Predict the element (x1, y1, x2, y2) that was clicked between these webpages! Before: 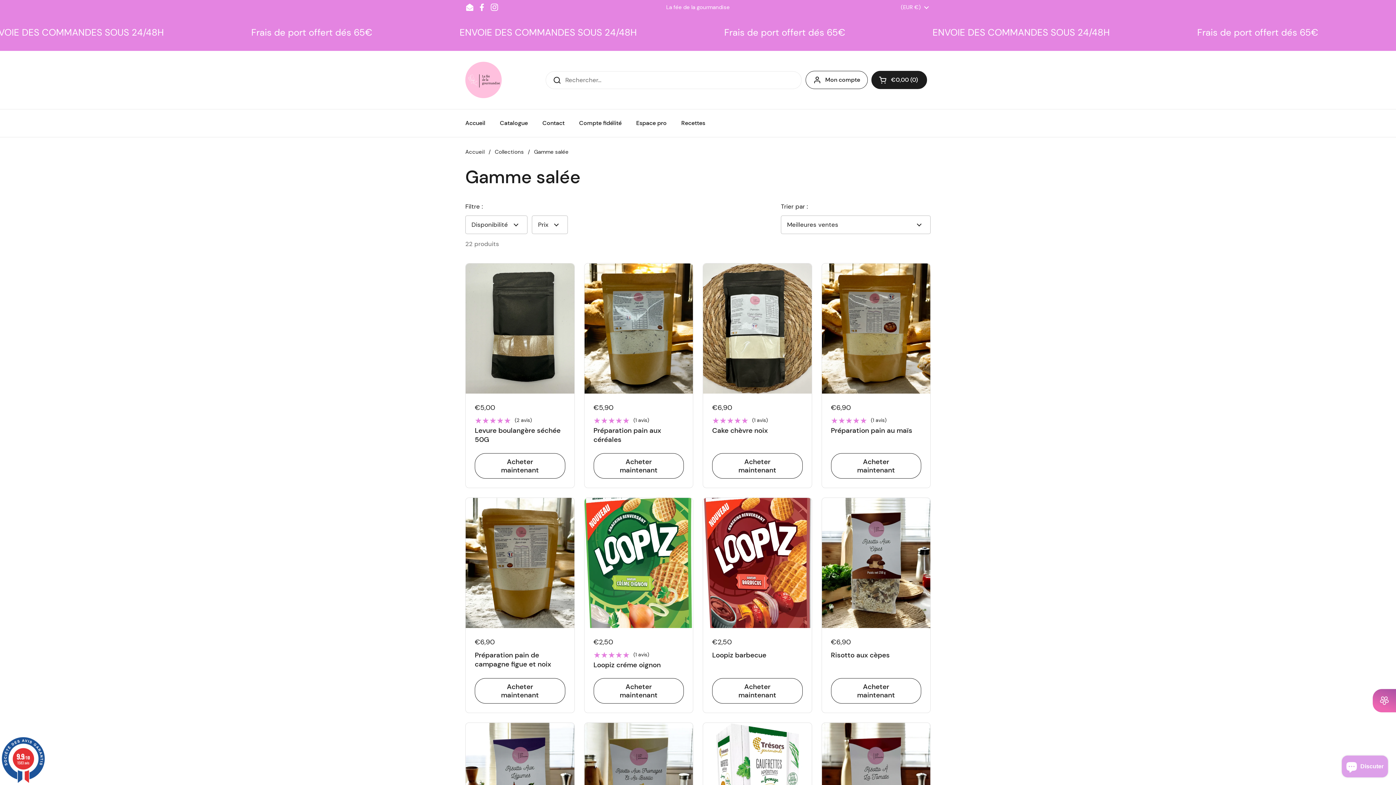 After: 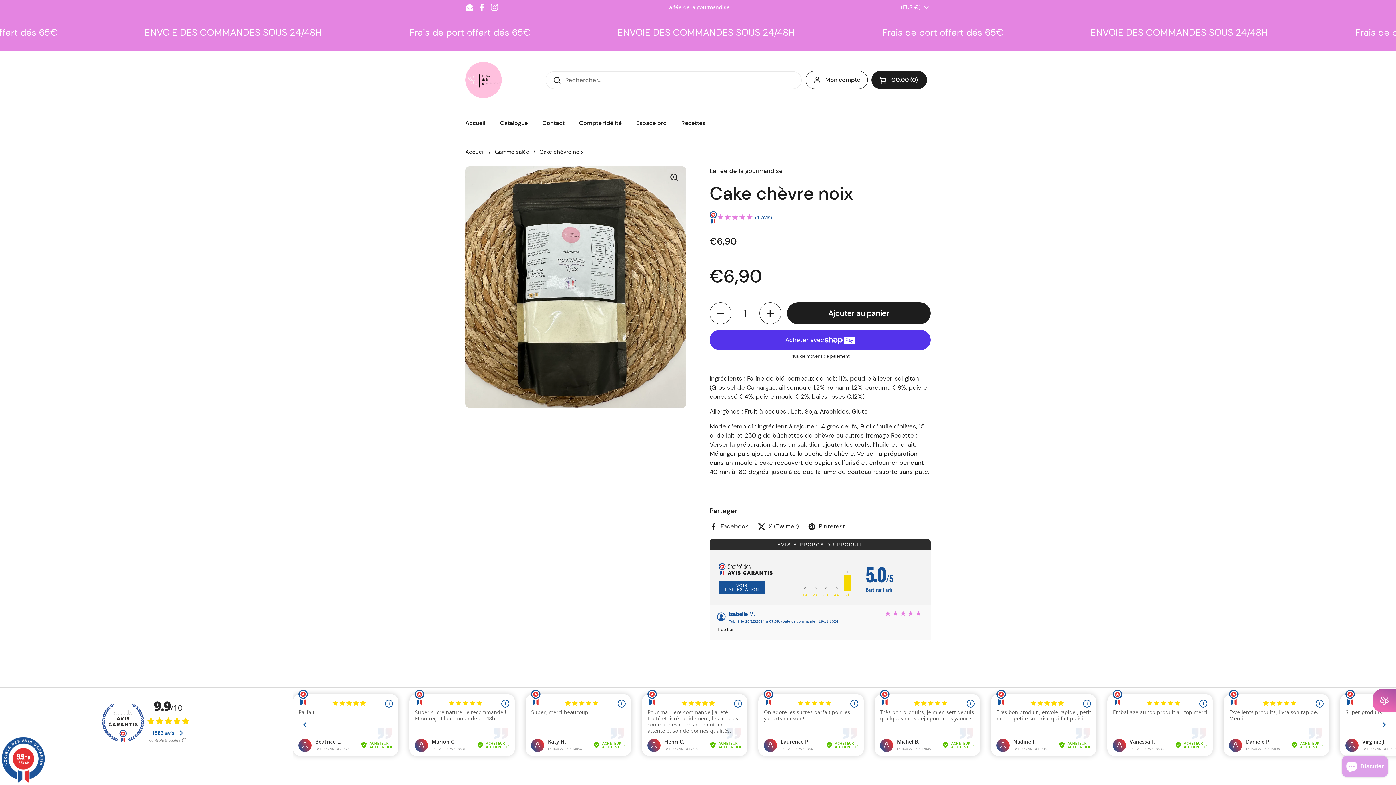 Action: bbox: (712, 416, 802, 432) label: ★★★★★
★★★★★
 (1 avis)
Cake chèvre noix